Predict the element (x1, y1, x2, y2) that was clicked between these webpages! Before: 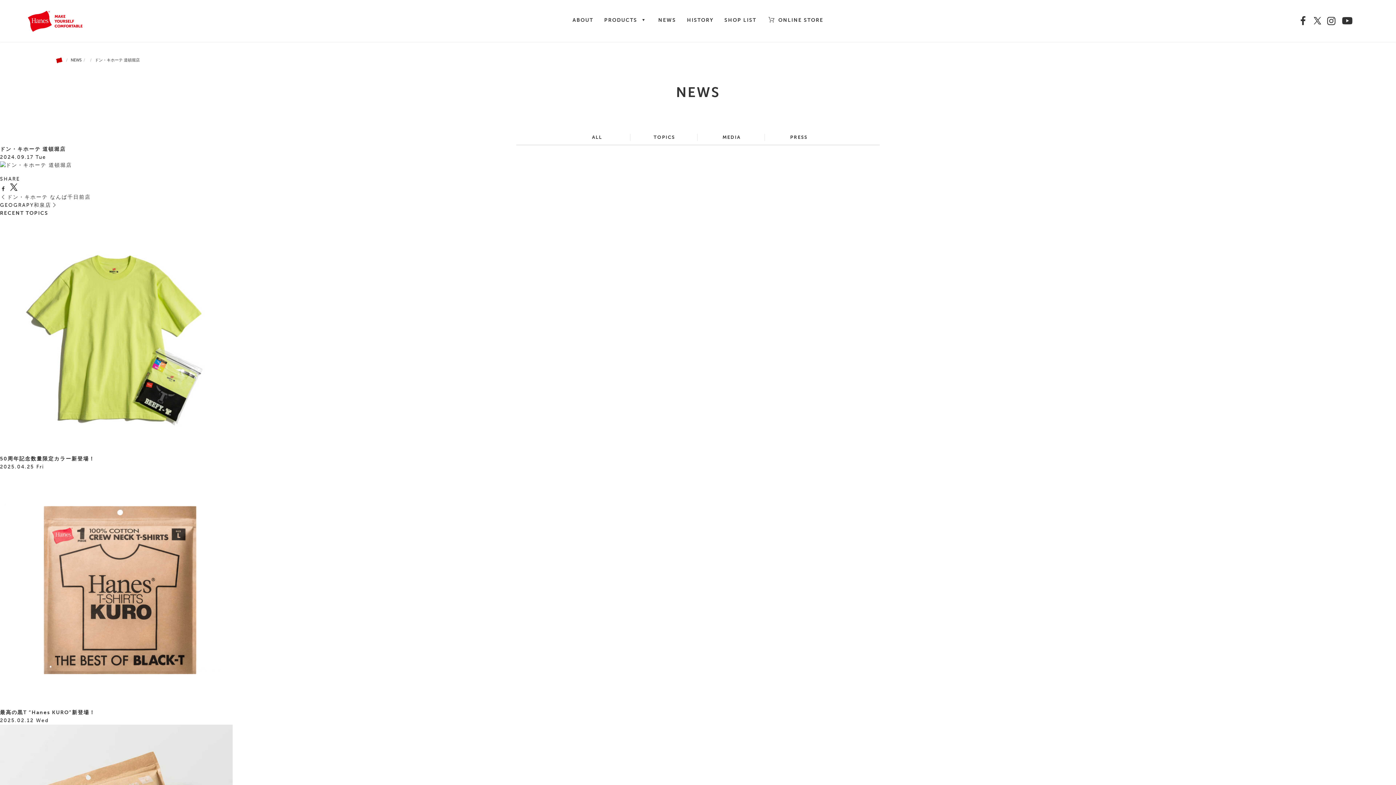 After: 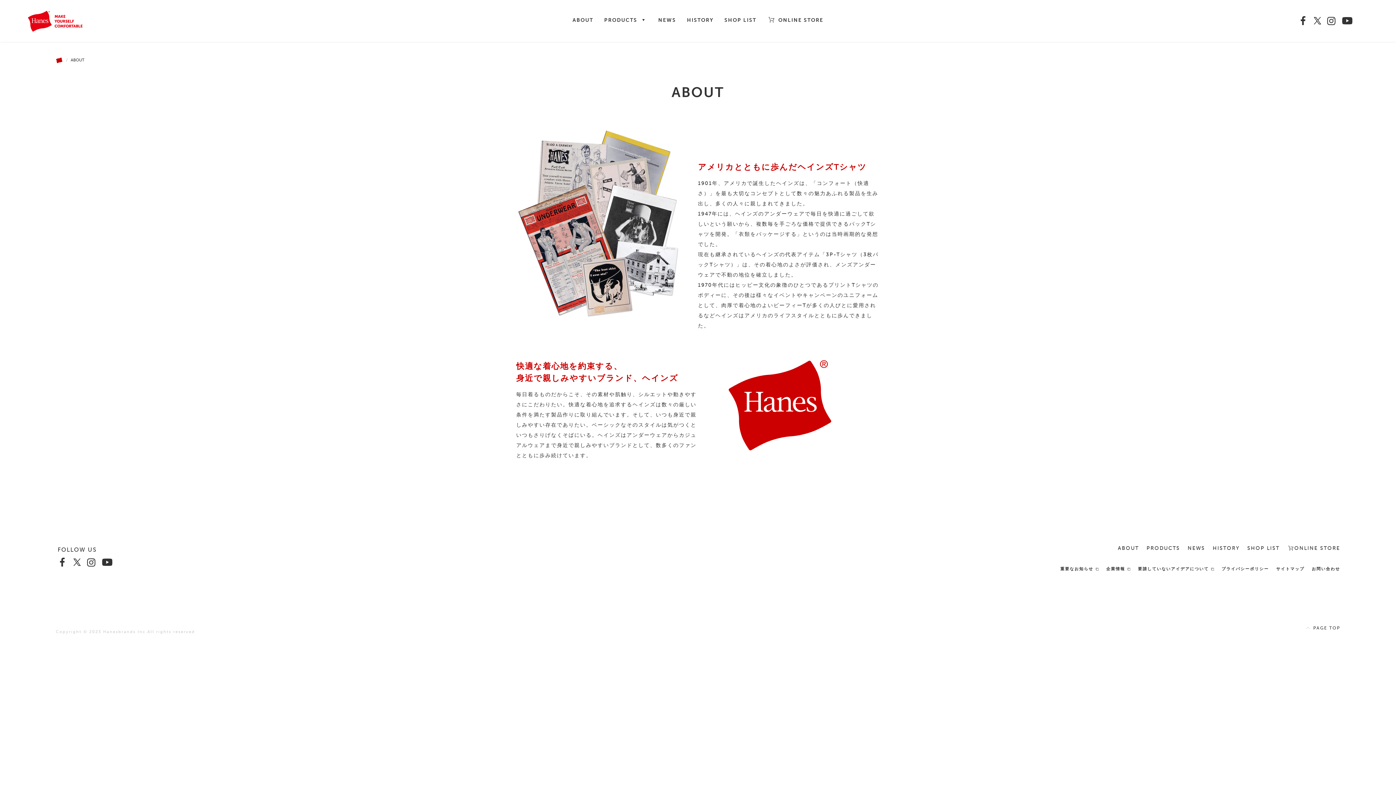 Action: bbox: (568, 0, 597, 40) label: ABOUT